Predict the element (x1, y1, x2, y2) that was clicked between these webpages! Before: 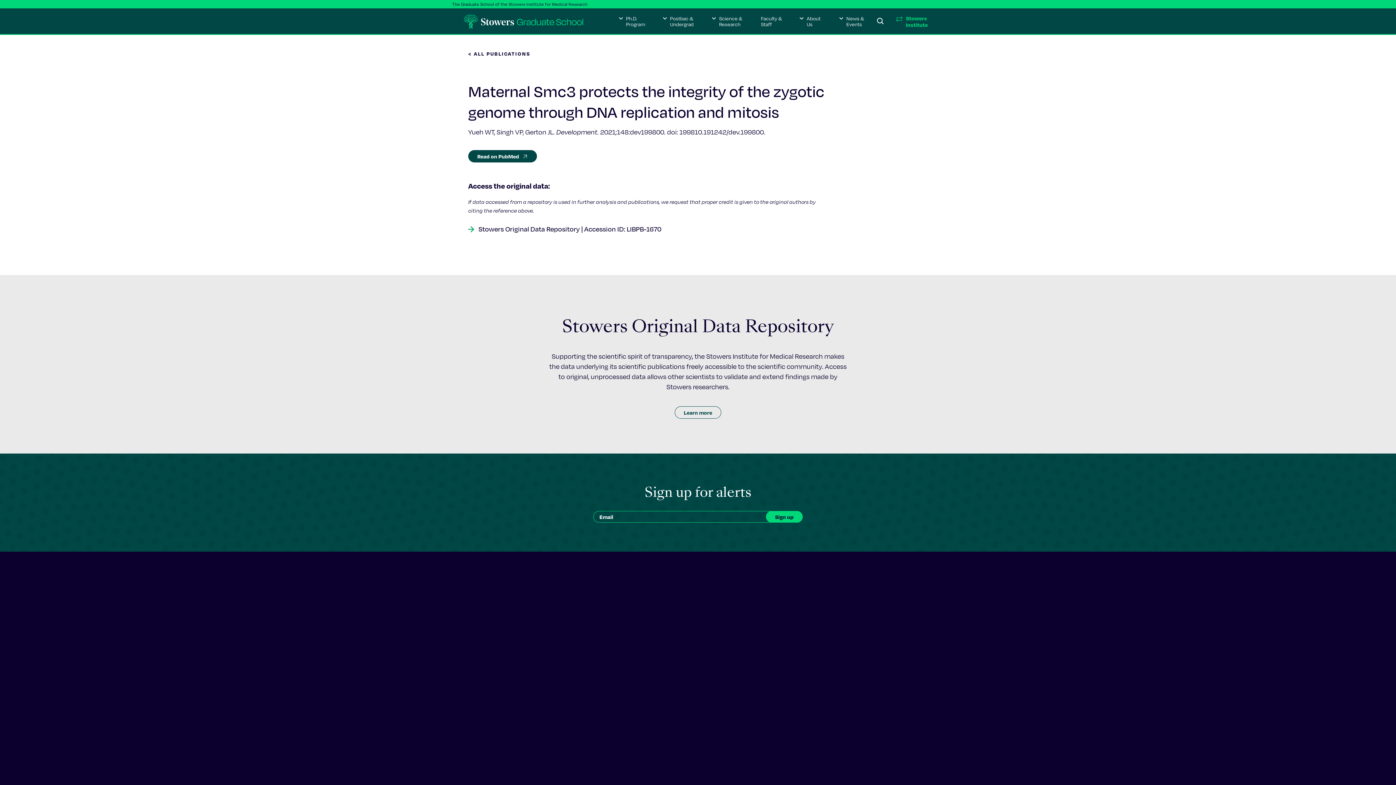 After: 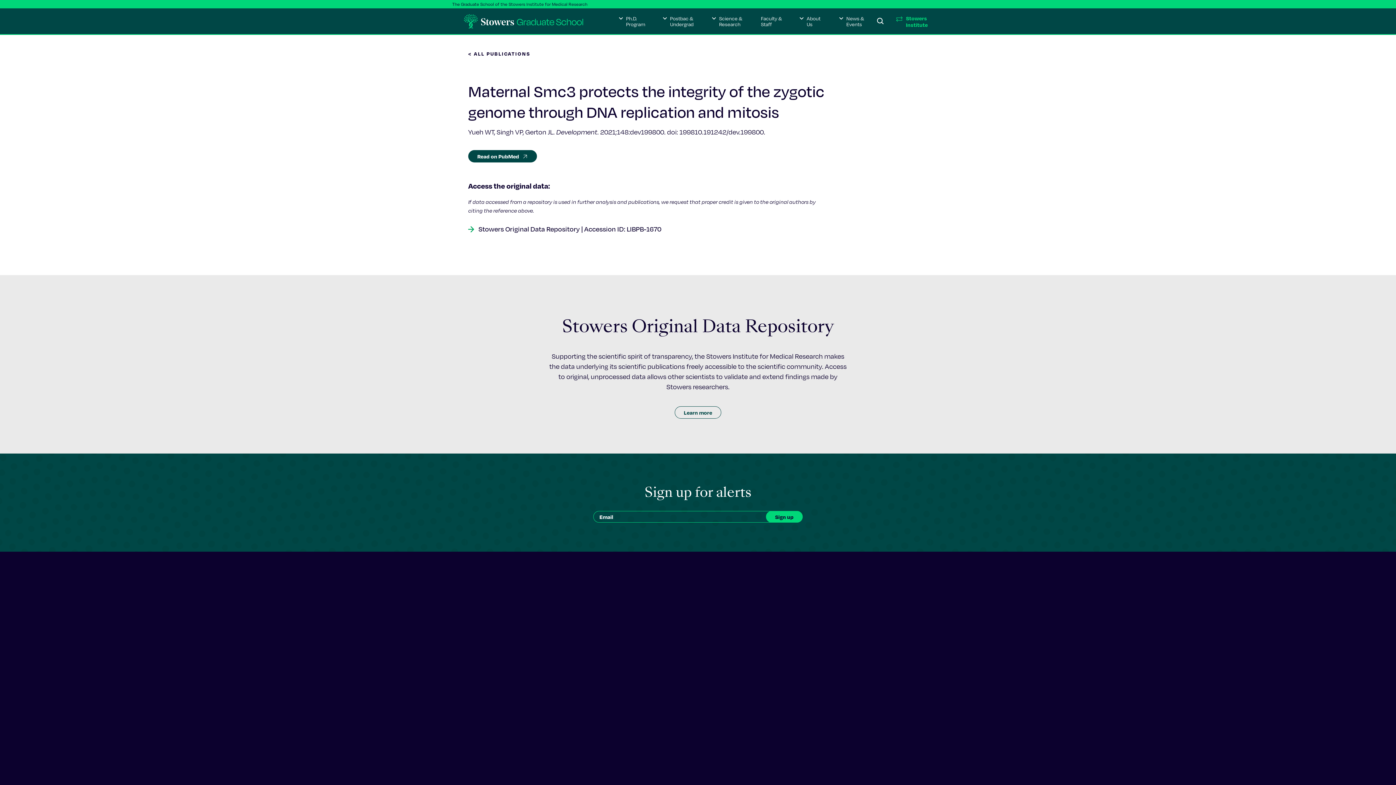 Action: bbox: (526, 643, 535, 652)